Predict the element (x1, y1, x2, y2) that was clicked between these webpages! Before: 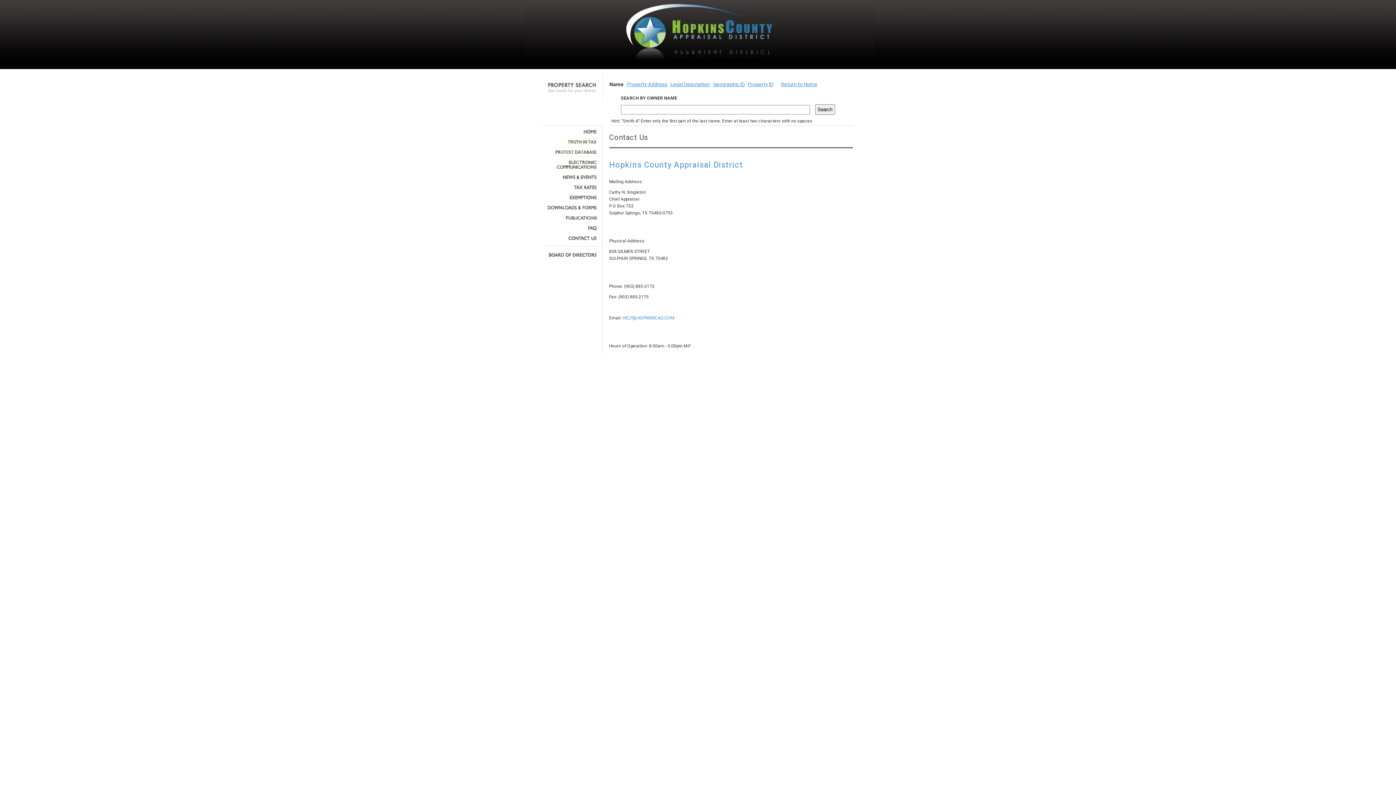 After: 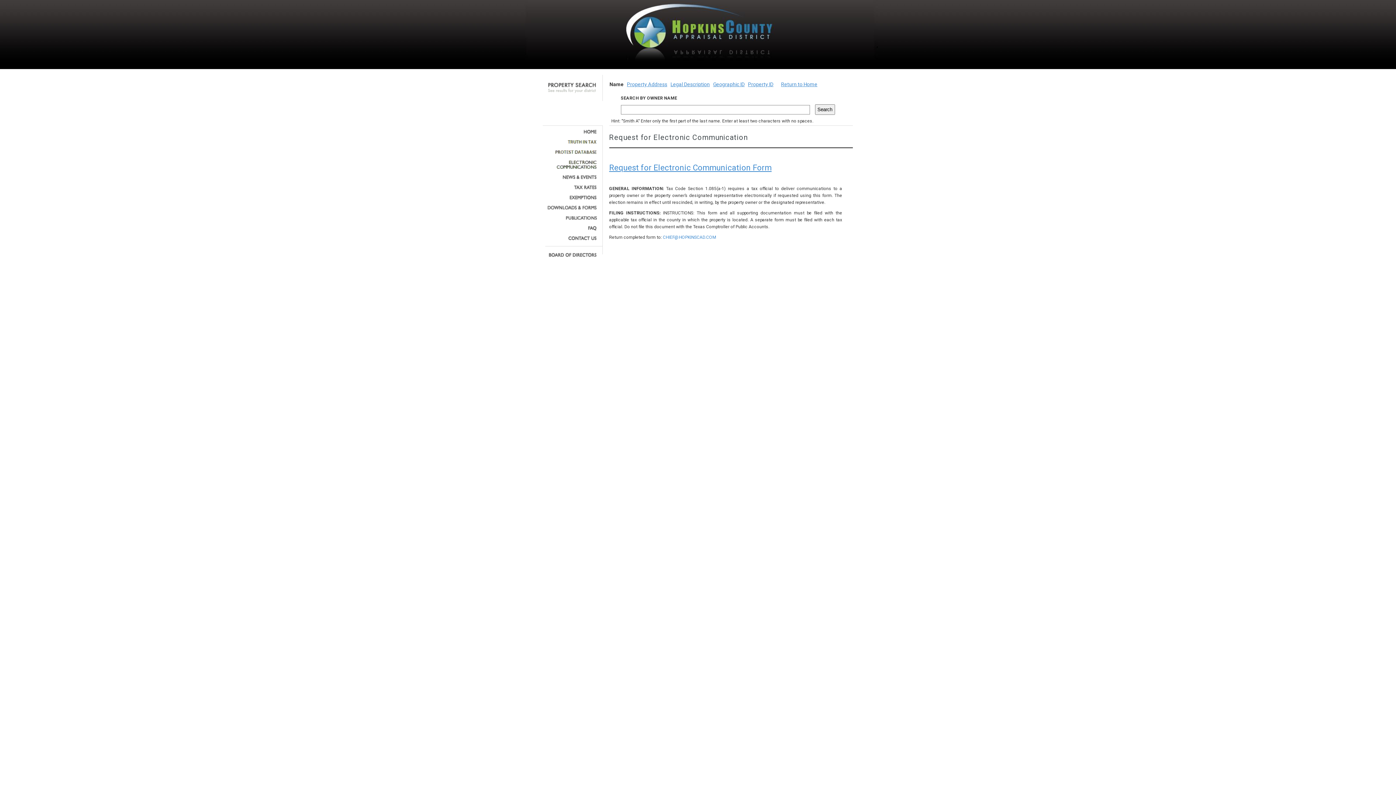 Action: bbox: (545, 160, 597, 169)